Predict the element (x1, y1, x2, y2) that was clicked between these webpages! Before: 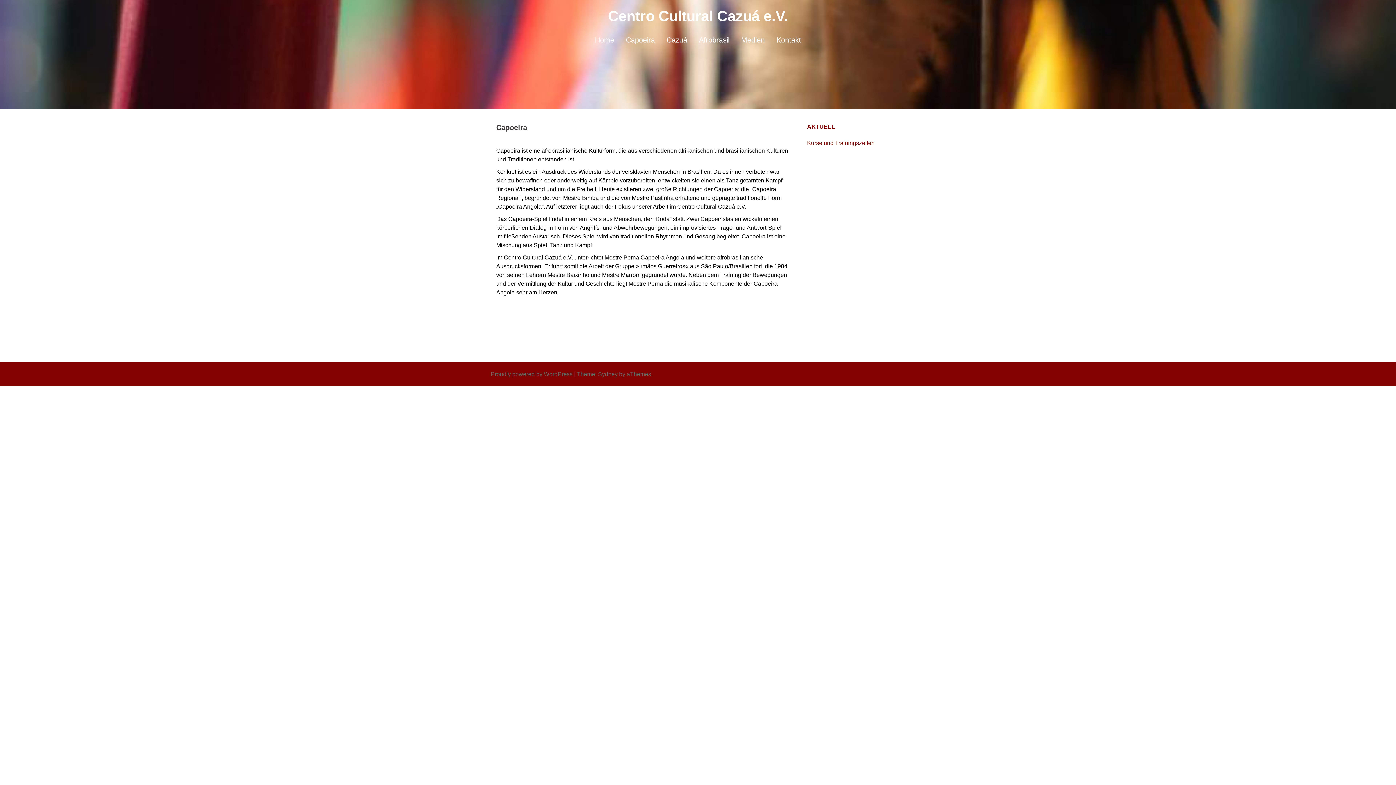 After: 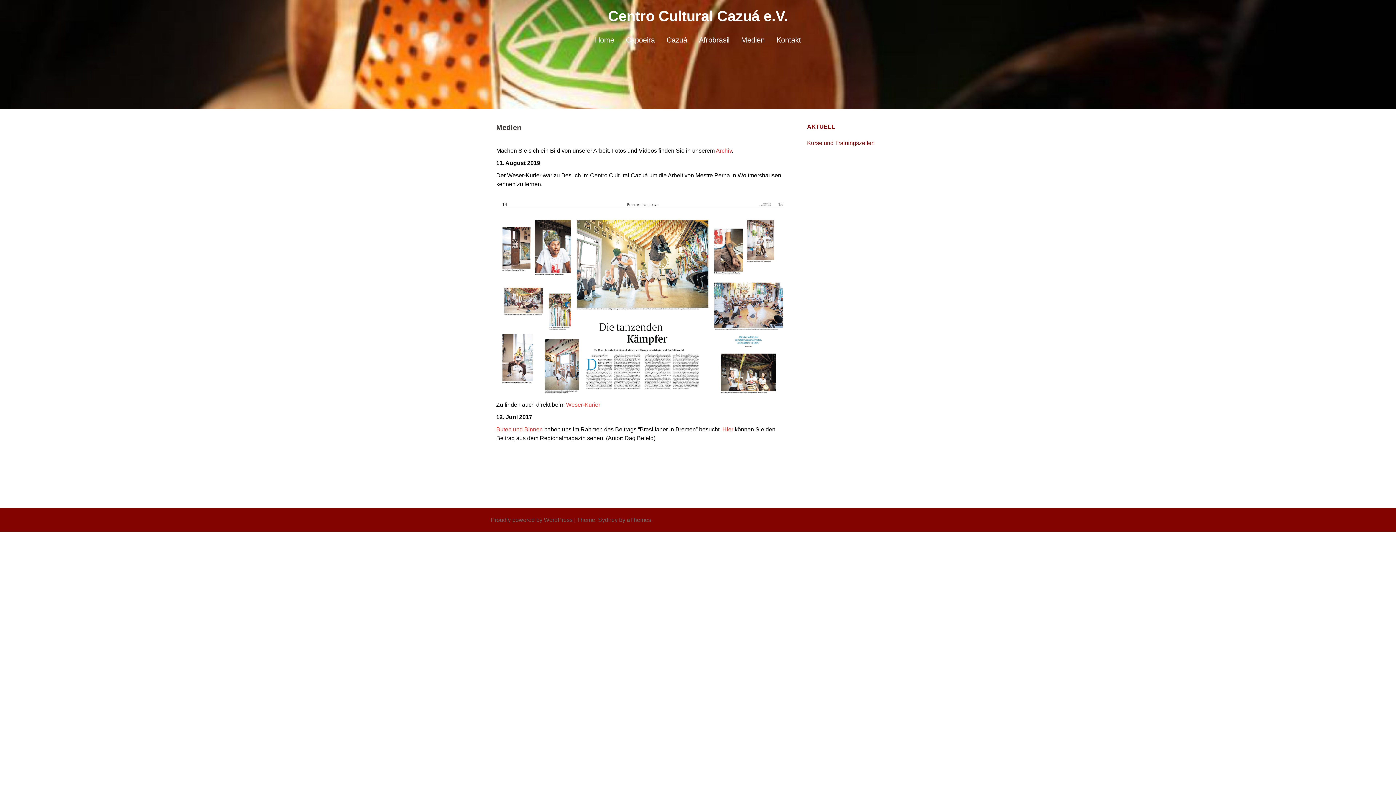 Action: label: Medien bbox: (741, 35, 764, 44)